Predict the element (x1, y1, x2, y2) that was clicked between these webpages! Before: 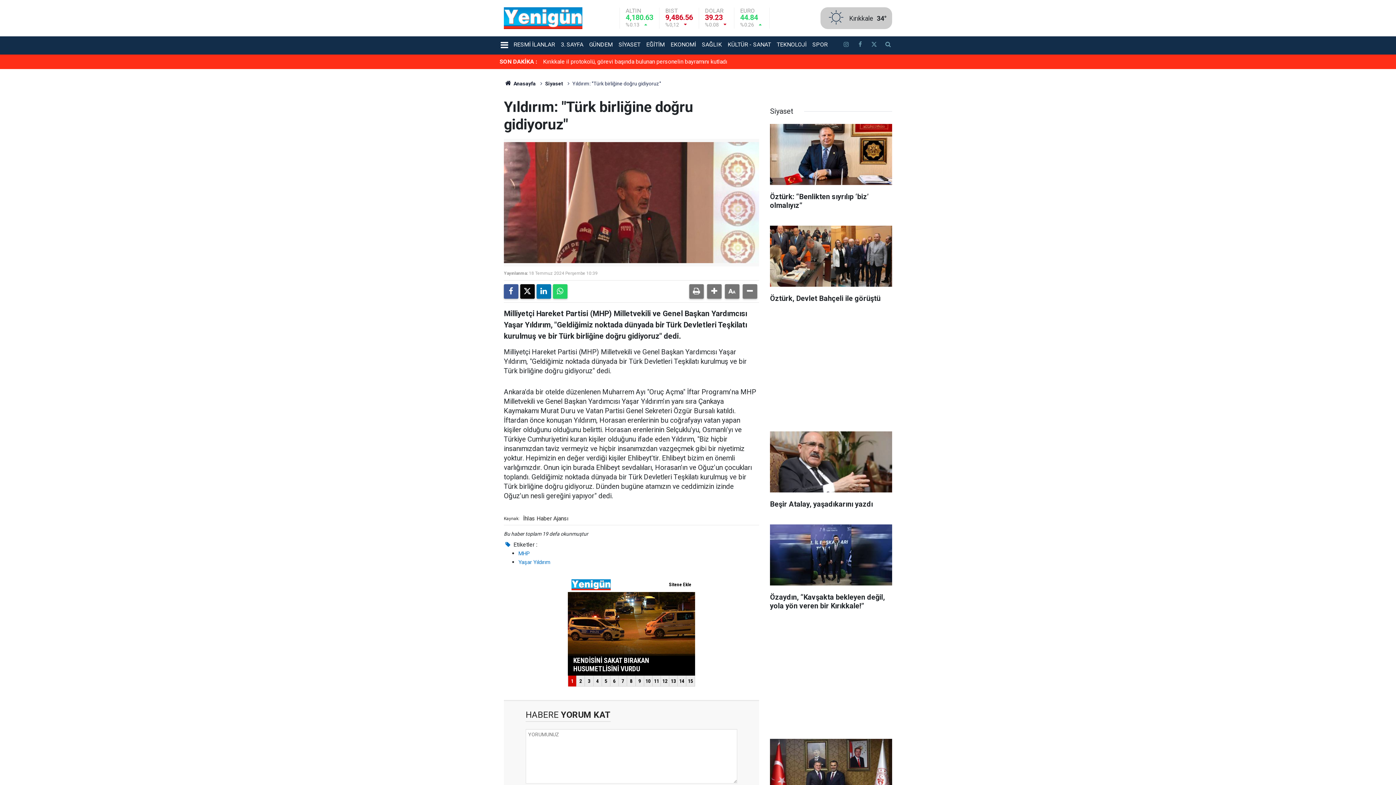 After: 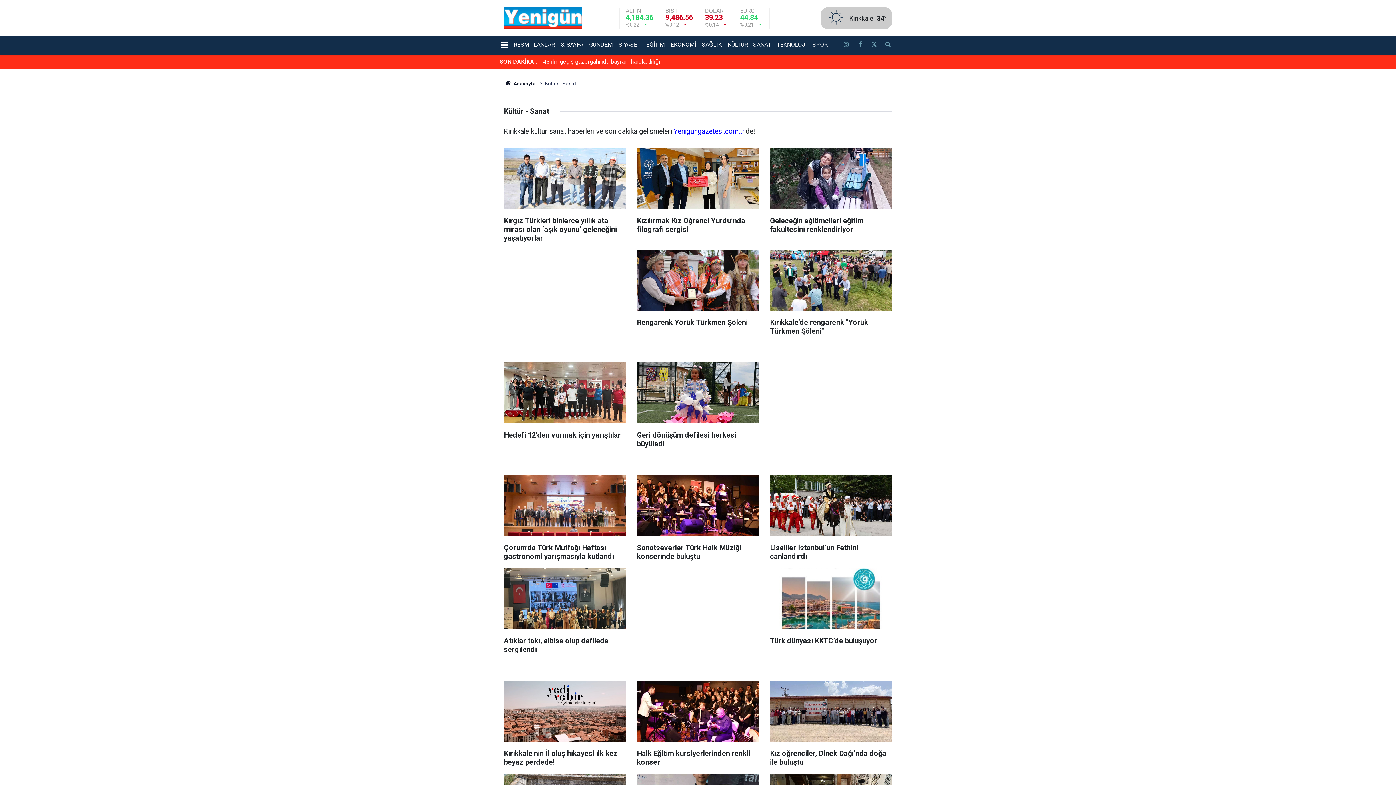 Action: bbox: (724, 40, 774, 49) label: KÜLTÜR - SANAT